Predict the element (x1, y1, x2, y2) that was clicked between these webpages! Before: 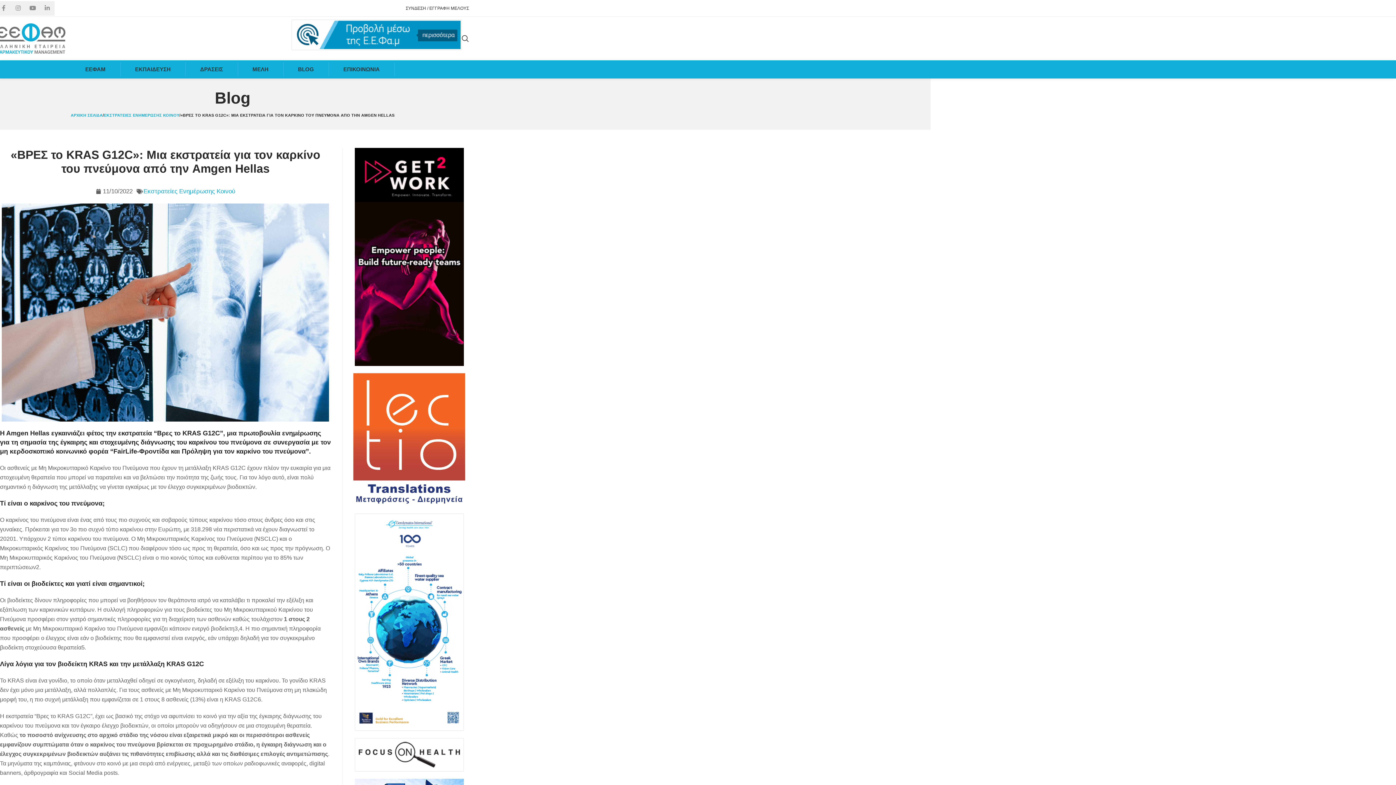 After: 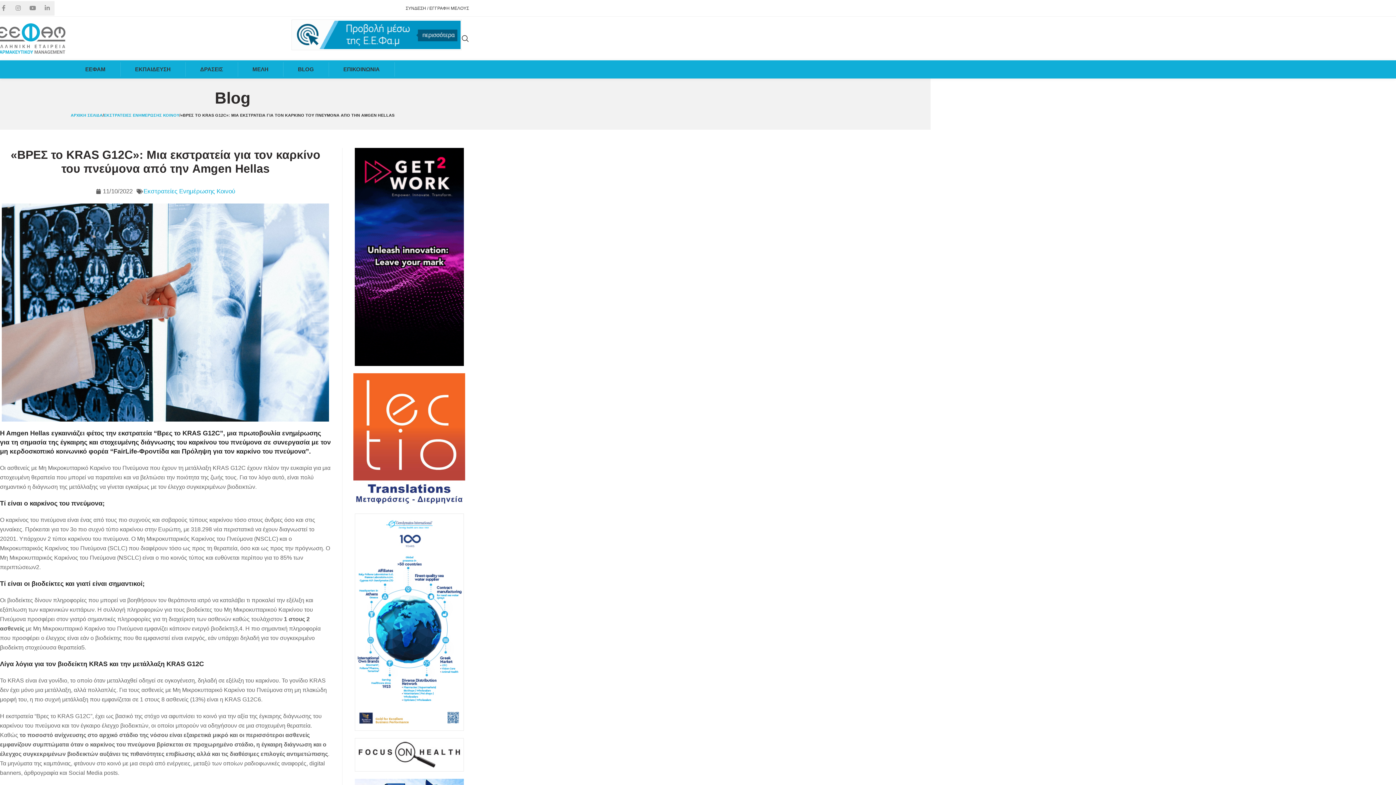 Action: bbox: (353, 373, 465, 506)